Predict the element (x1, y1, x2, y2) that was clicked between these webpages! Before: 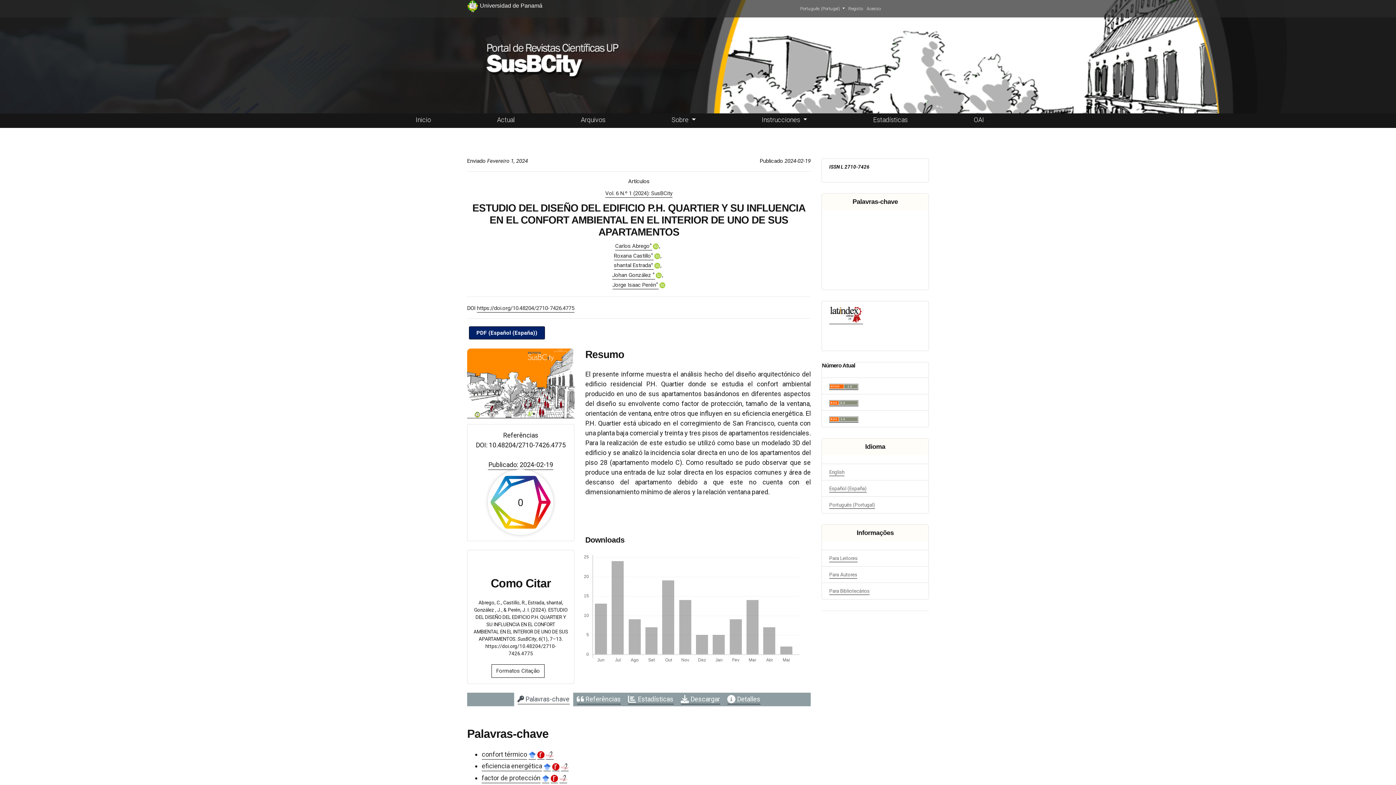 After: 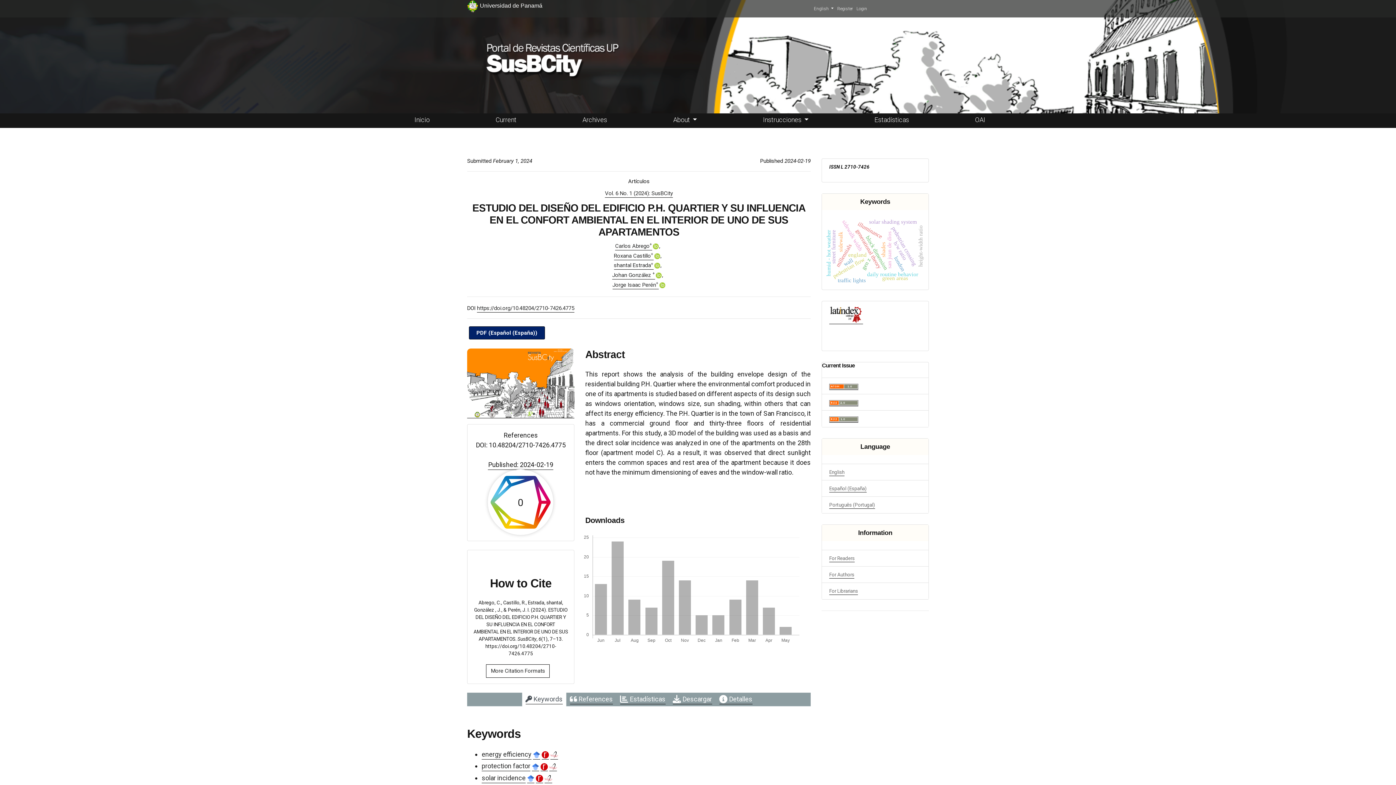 Action: label: English bbox: (822, 464, 852, 480)